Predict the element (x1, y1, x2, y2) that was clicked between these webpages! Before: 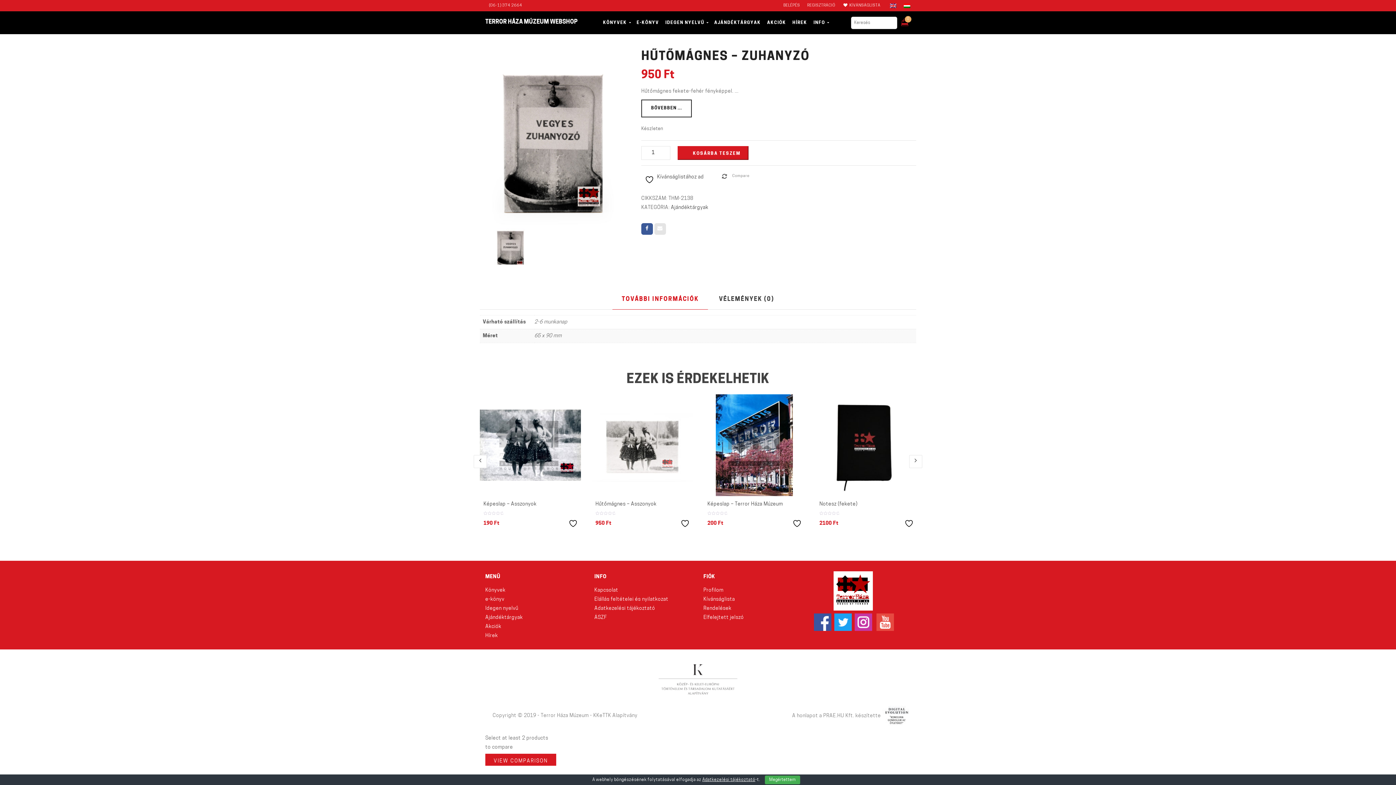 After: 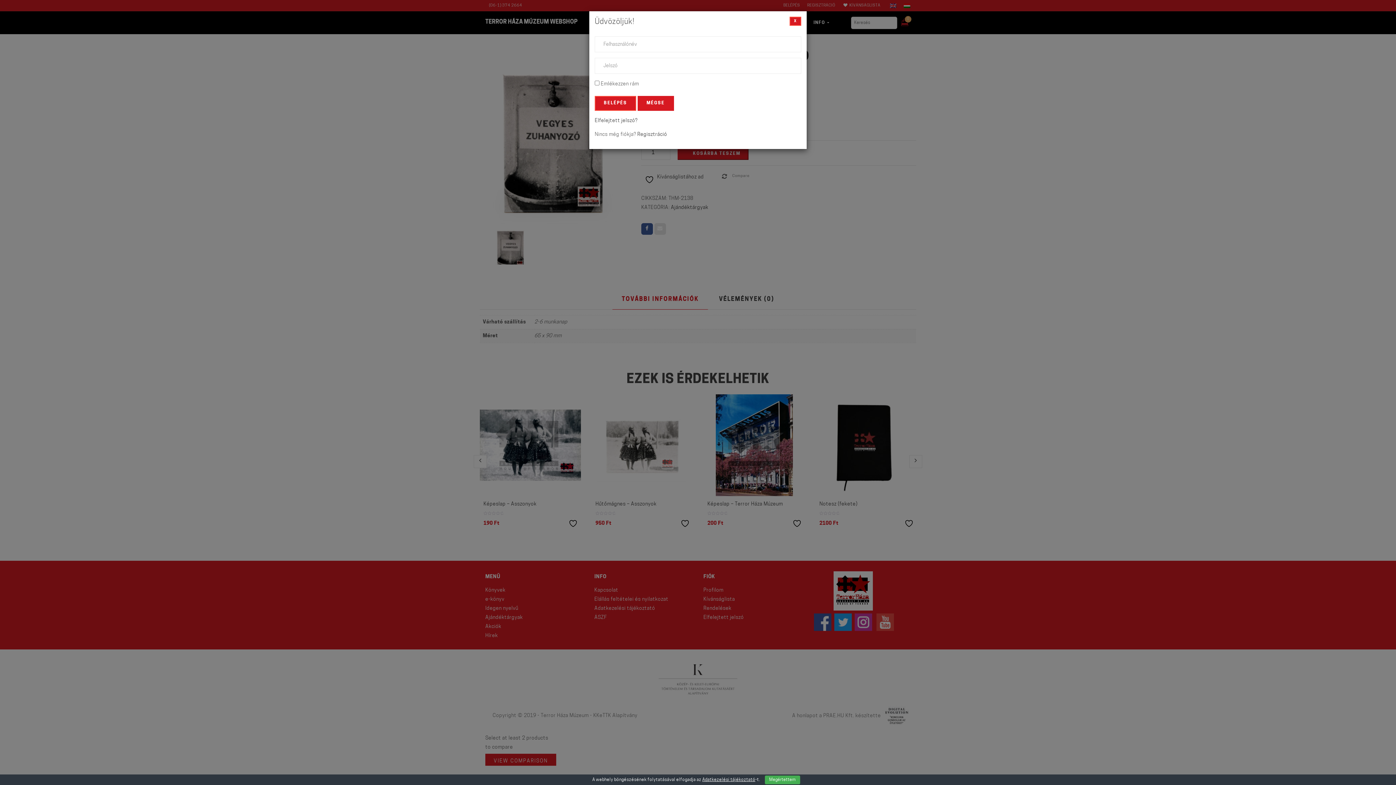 Action: label: BELÉPÉS bbox: (783, 3, 800, 7)